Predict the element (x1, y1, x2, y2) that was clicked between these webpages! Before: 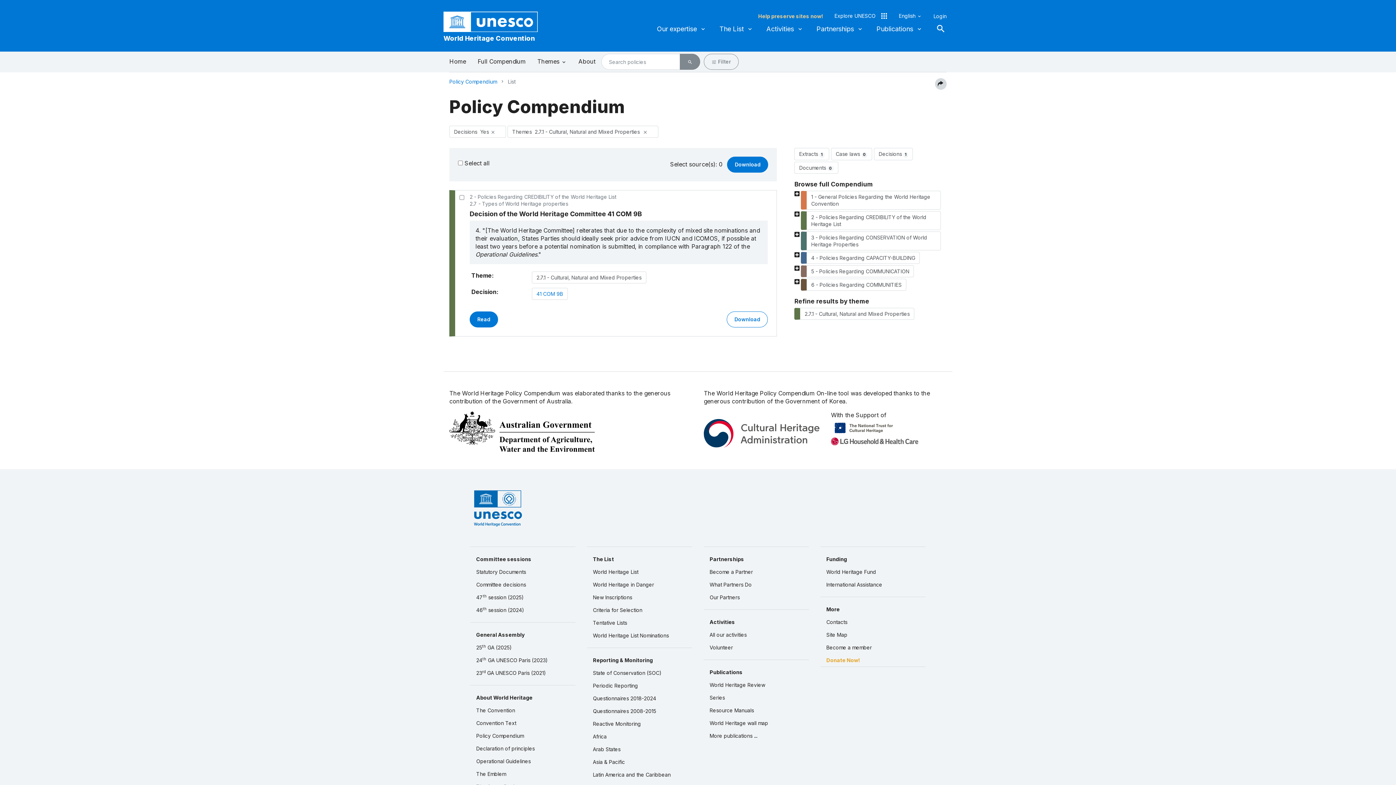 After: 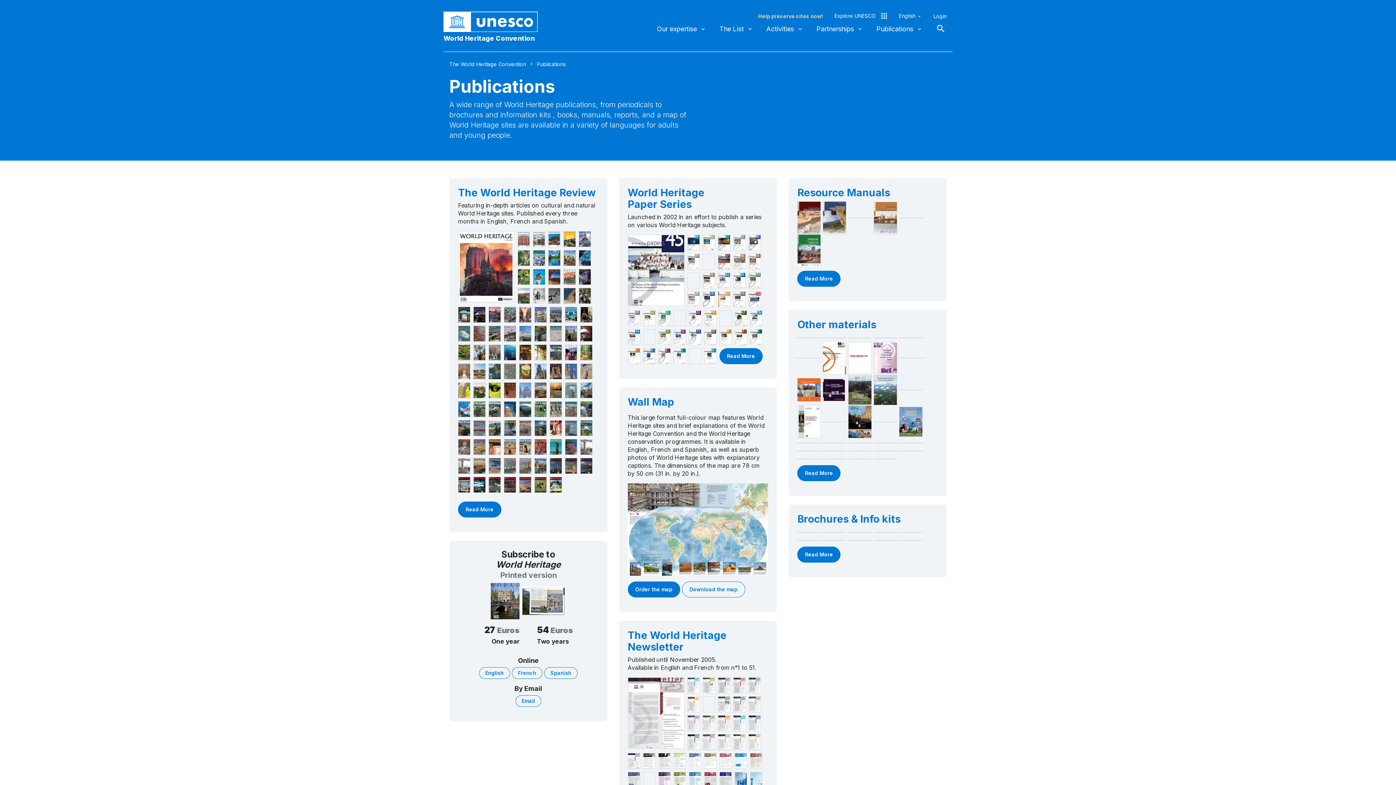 Action: bbox: (704, 729, 809, 742) label: More publications ...